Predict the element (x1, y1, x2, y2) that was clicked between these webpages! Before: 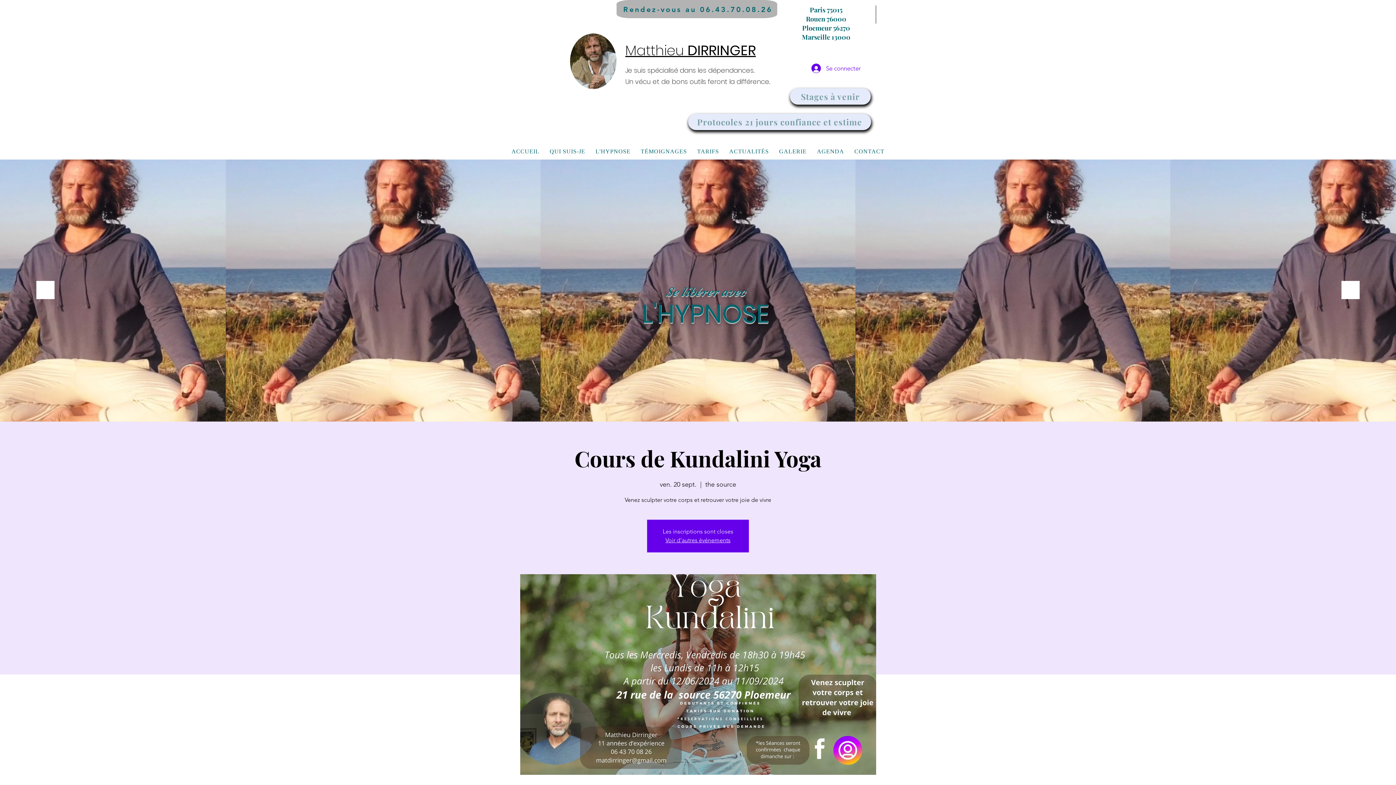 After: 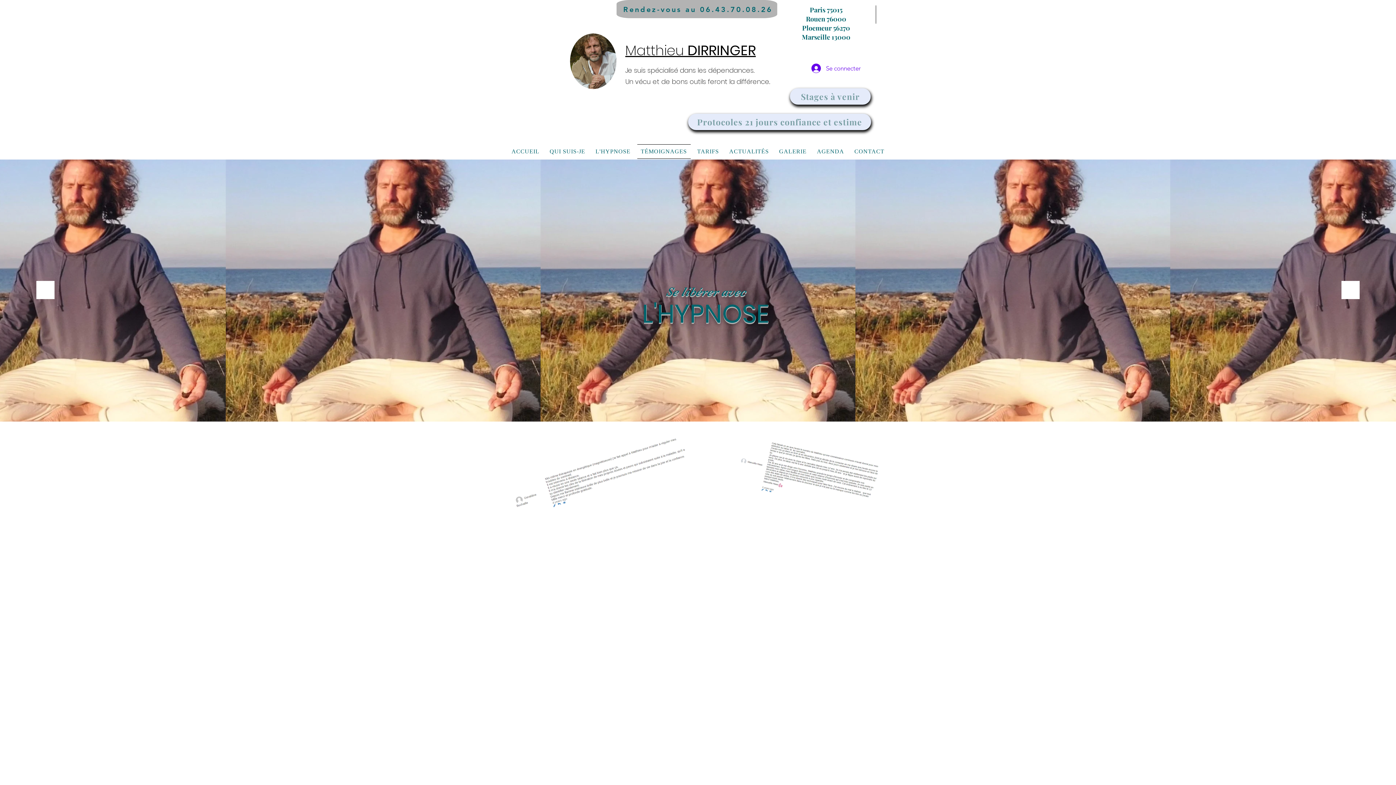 Action: label: TÉMOIGNAGES bbox: (637, 144, 690, 158)